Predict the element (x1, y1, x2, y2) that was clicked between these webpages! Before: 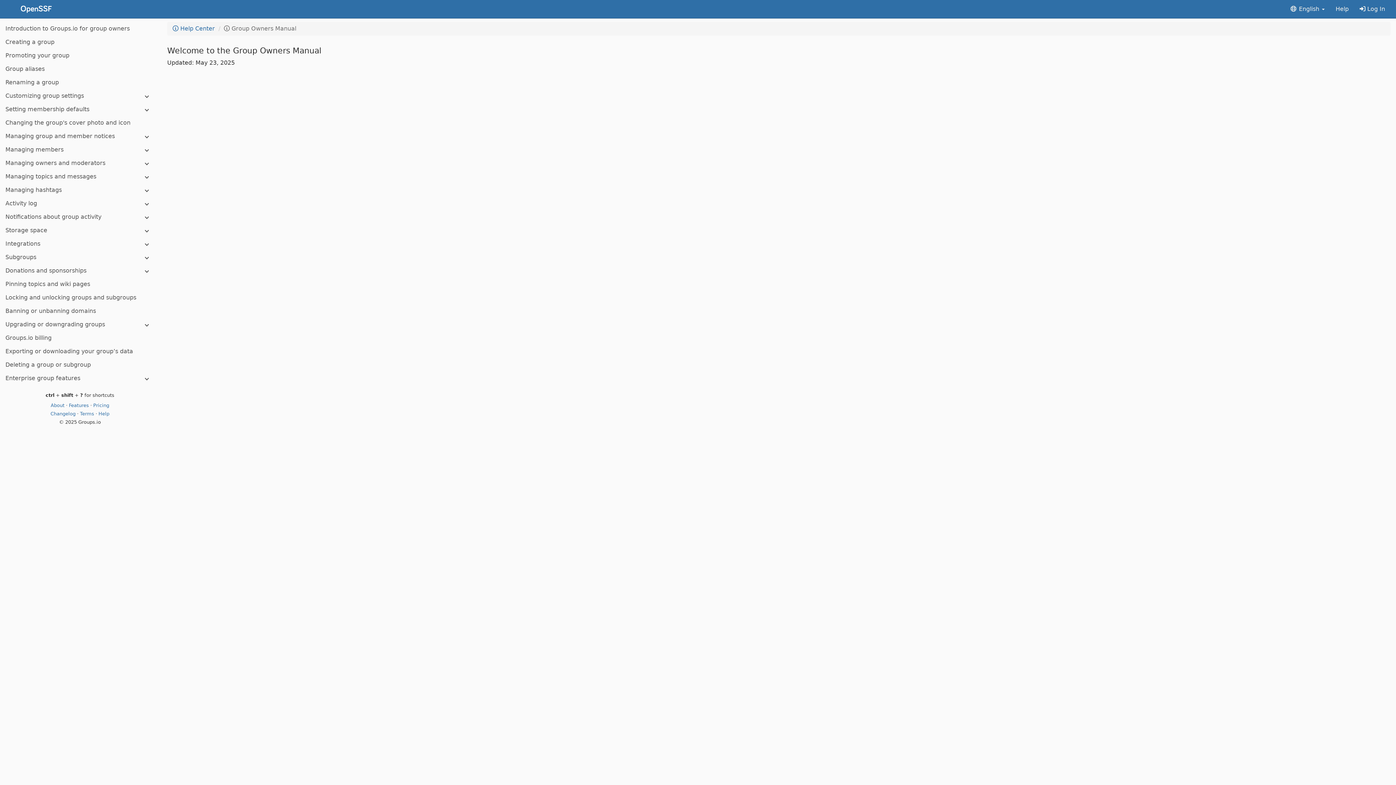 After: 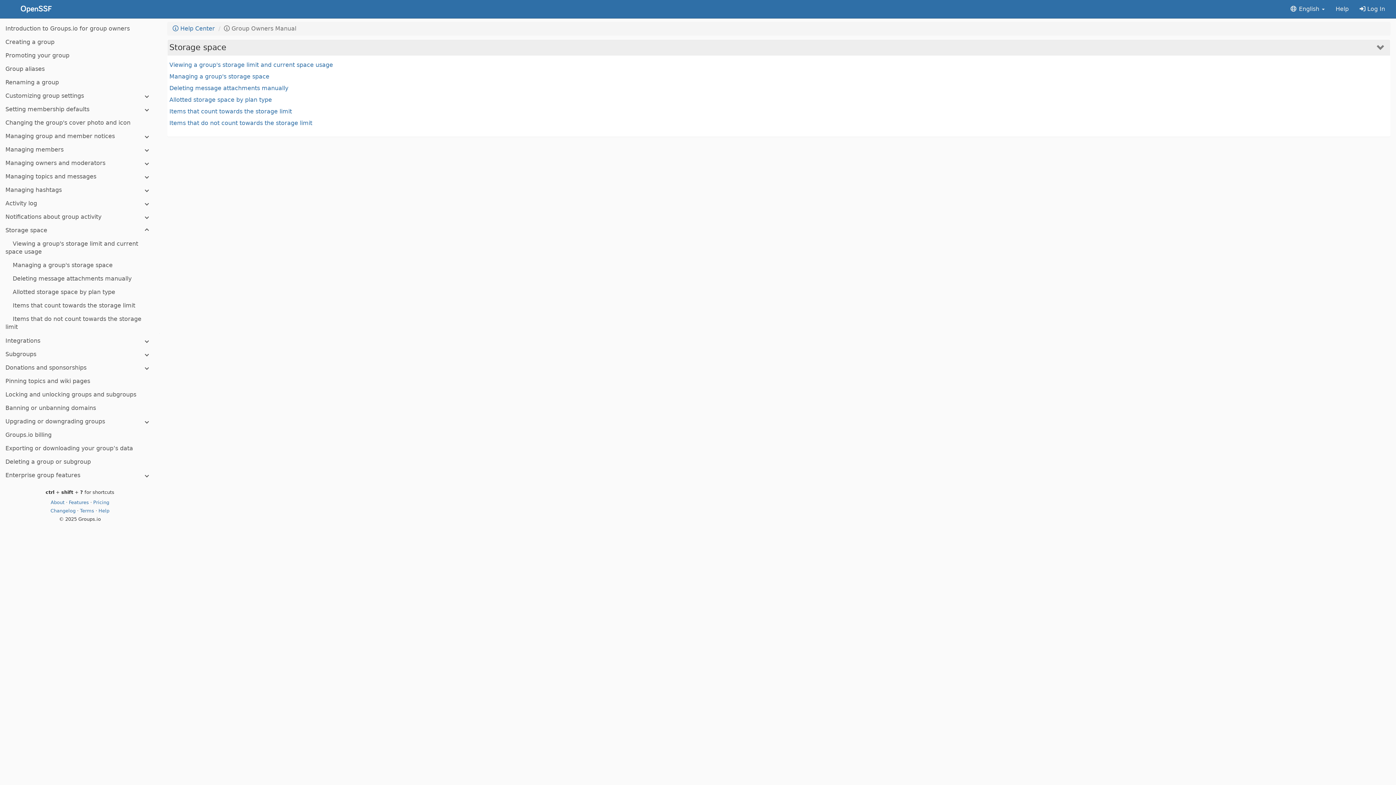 Action: label: Storage space bbox: (0, 223, 160, 237)